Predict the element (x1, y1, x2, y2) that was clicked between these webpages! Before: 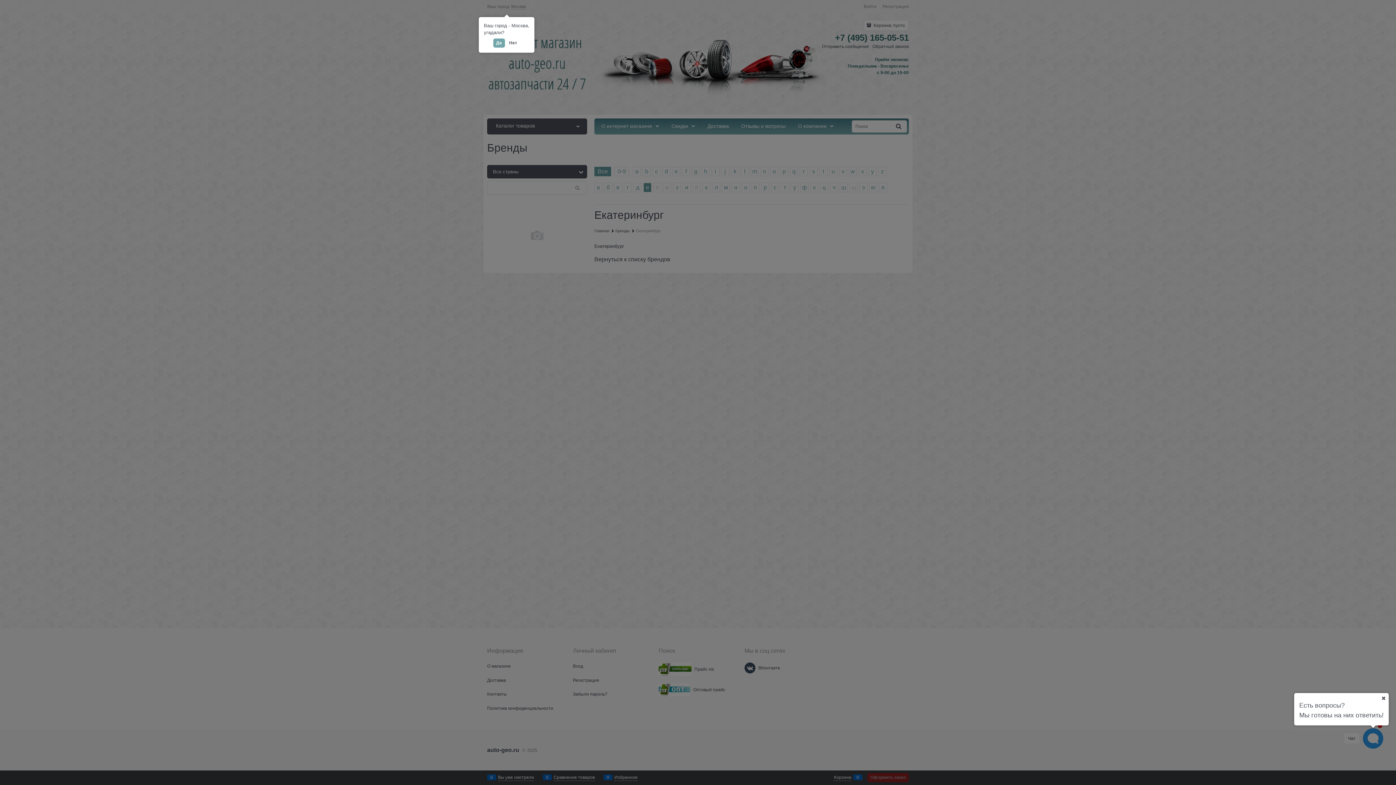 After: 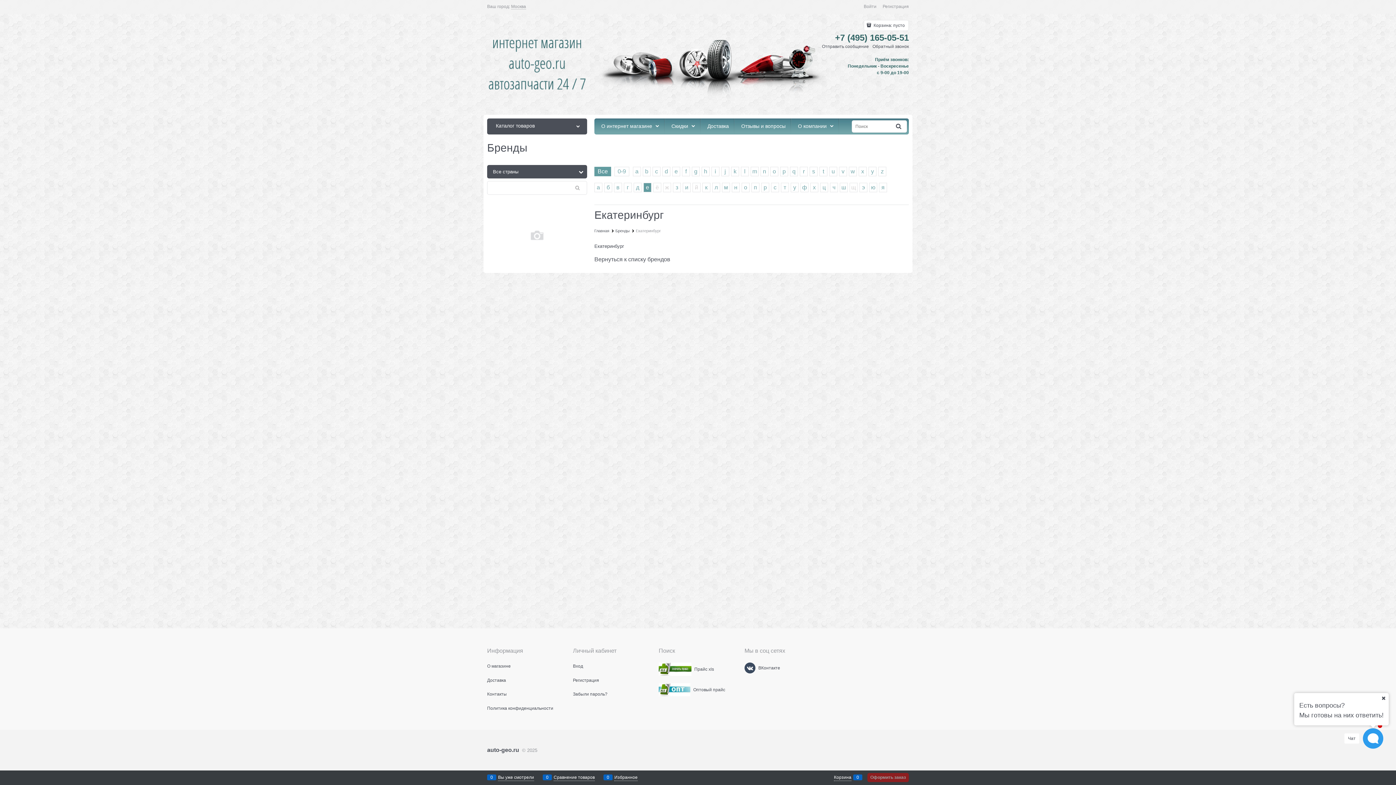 Action: bbox: (493, 38, 504, 47) label: Да